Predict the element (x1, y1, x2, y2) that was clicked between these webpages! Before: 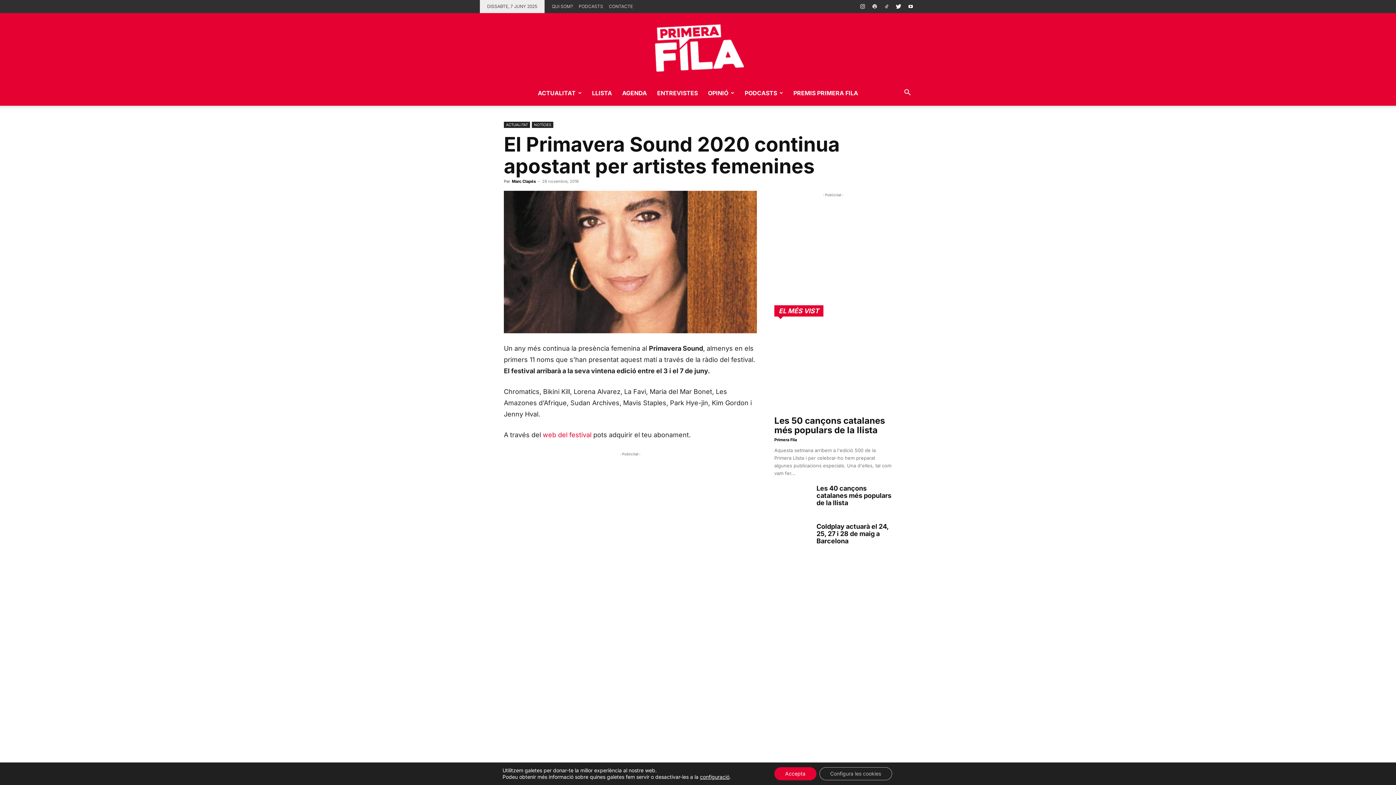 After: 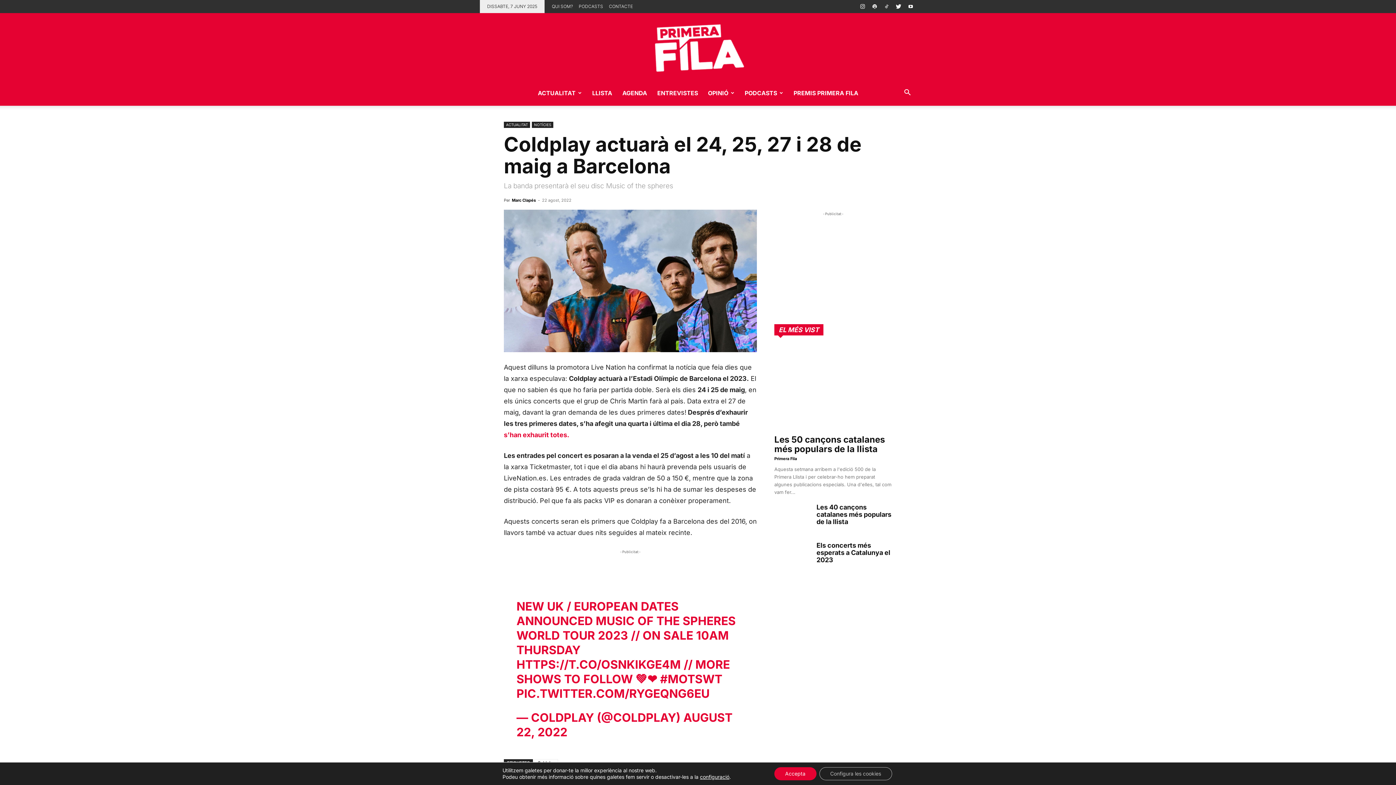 Action: bbox: (774, 515, 810, 541)